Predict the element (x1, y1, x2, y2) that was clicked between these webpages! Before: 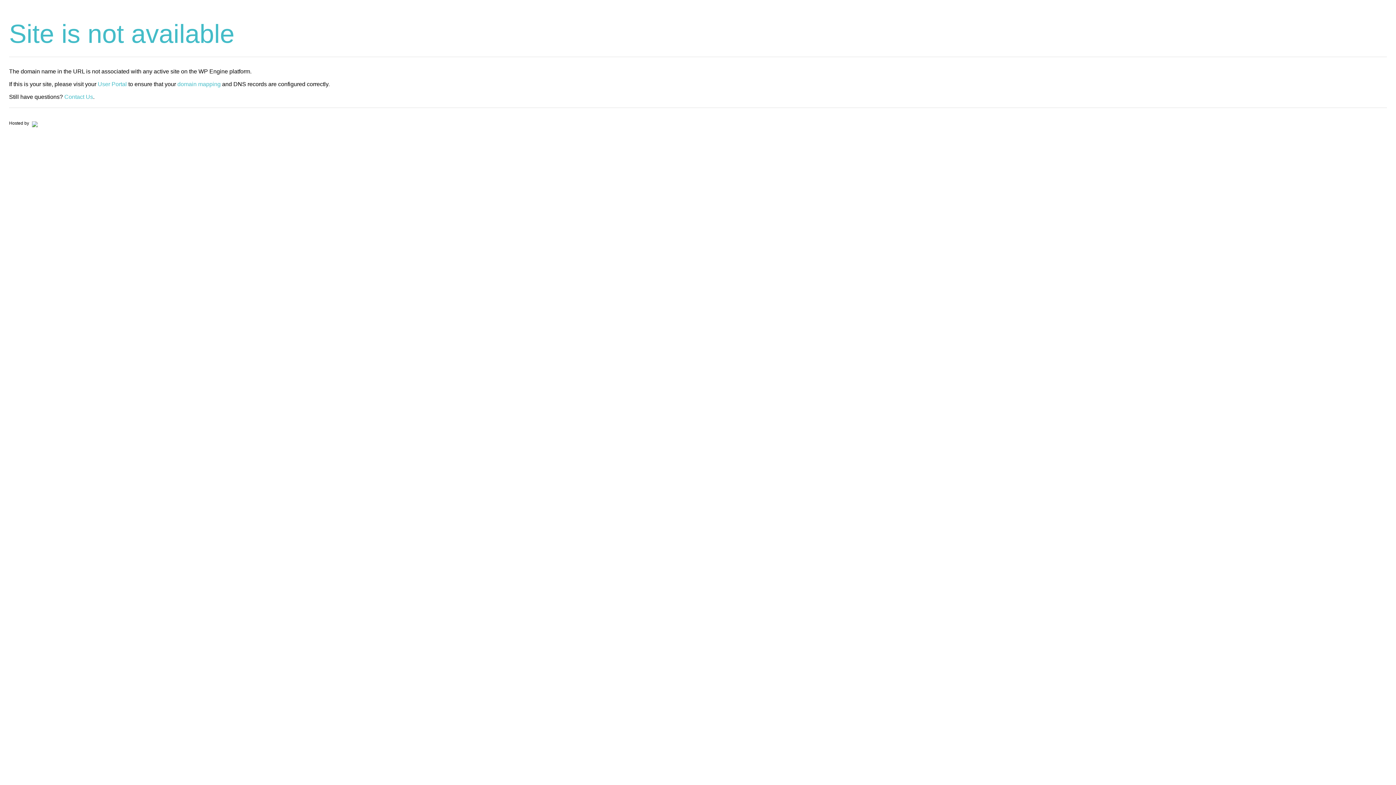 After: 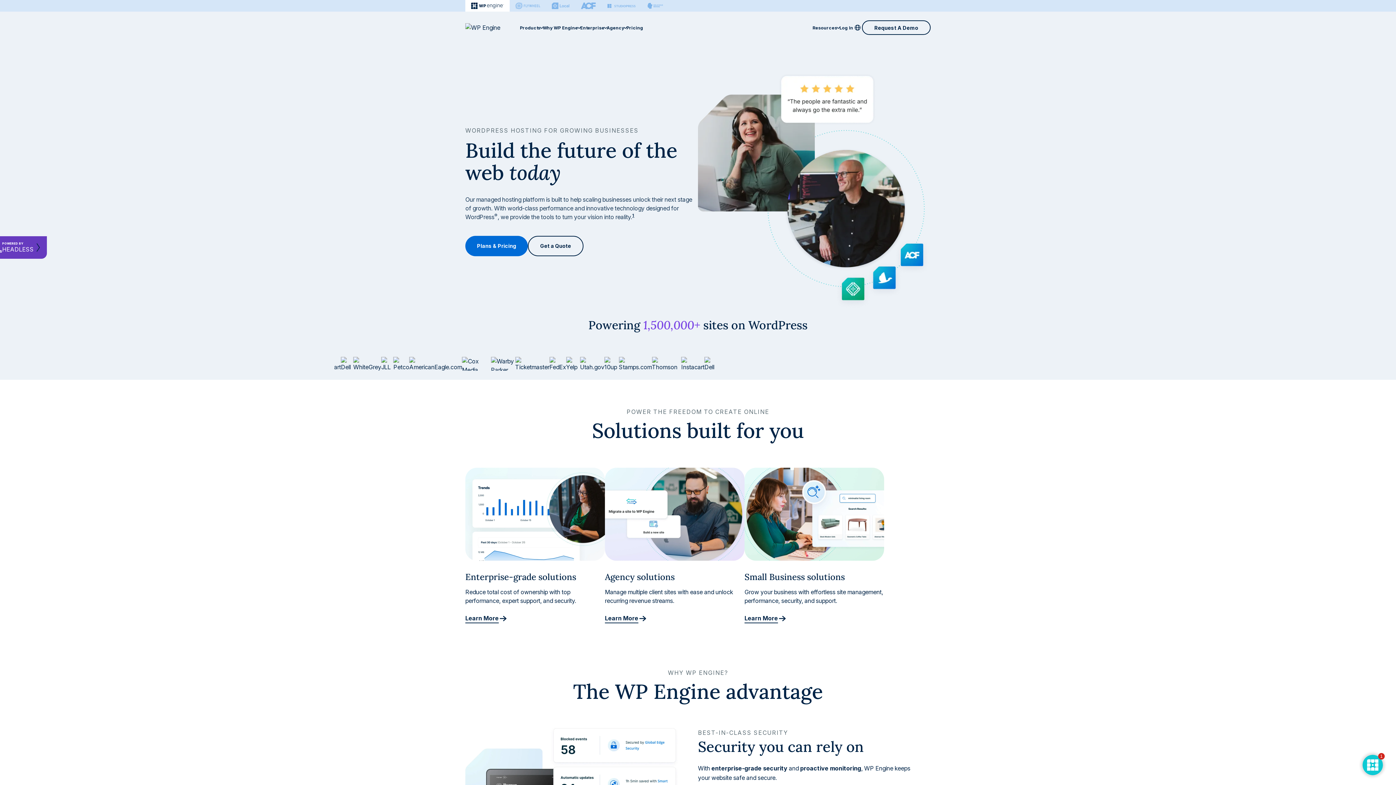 Action: bbox: (30, 120, 37, 125)